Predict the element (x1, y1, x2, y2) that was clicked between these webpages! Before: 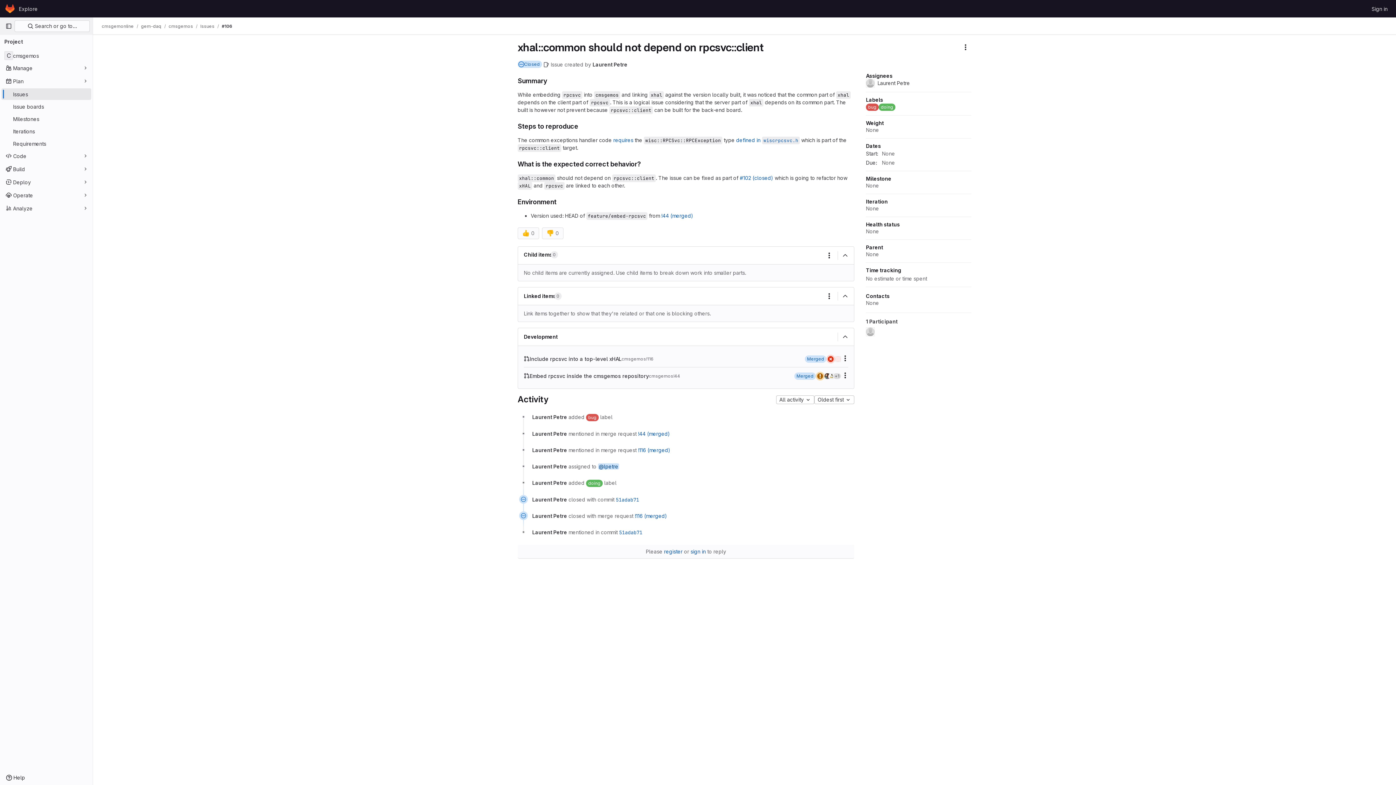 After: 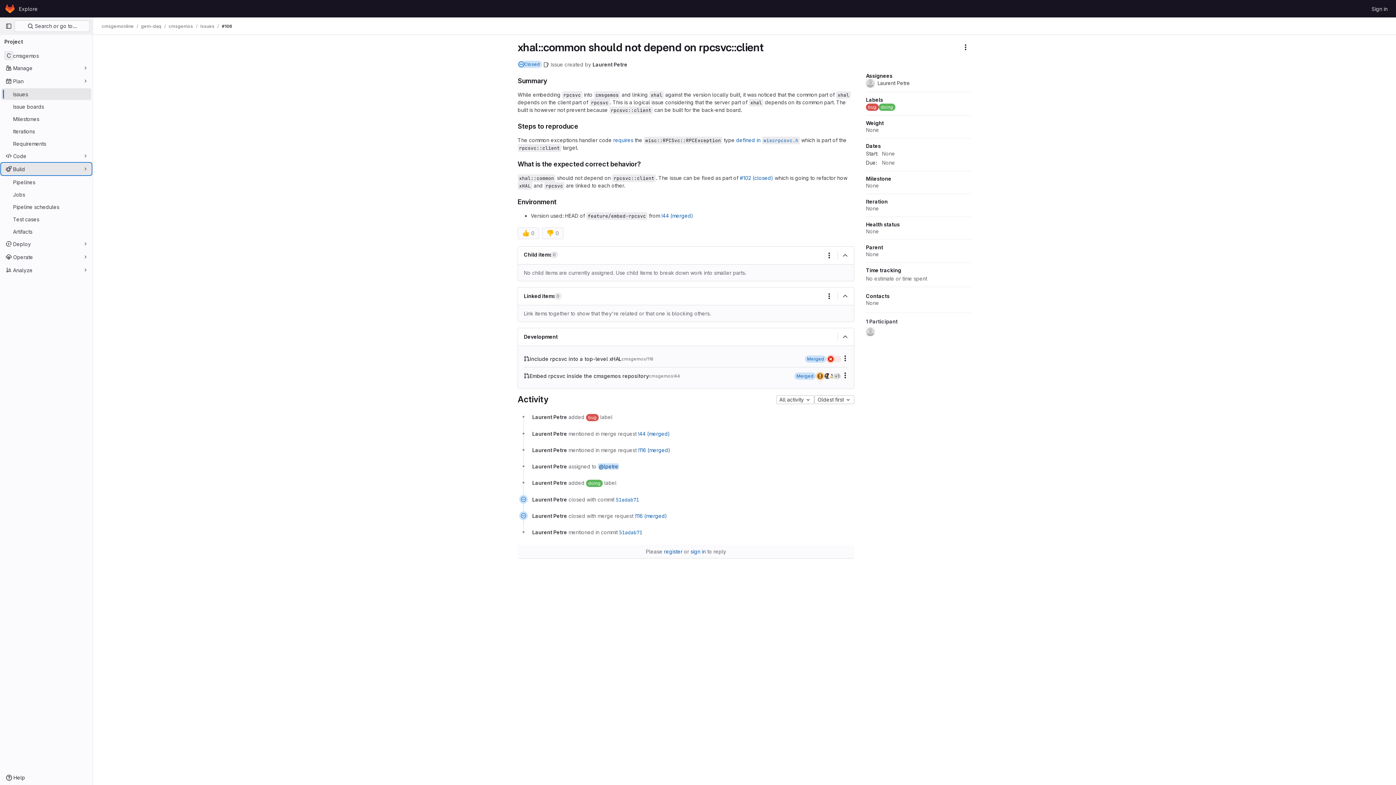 Action: label: Build bbox: (1, 163, 91, 174)